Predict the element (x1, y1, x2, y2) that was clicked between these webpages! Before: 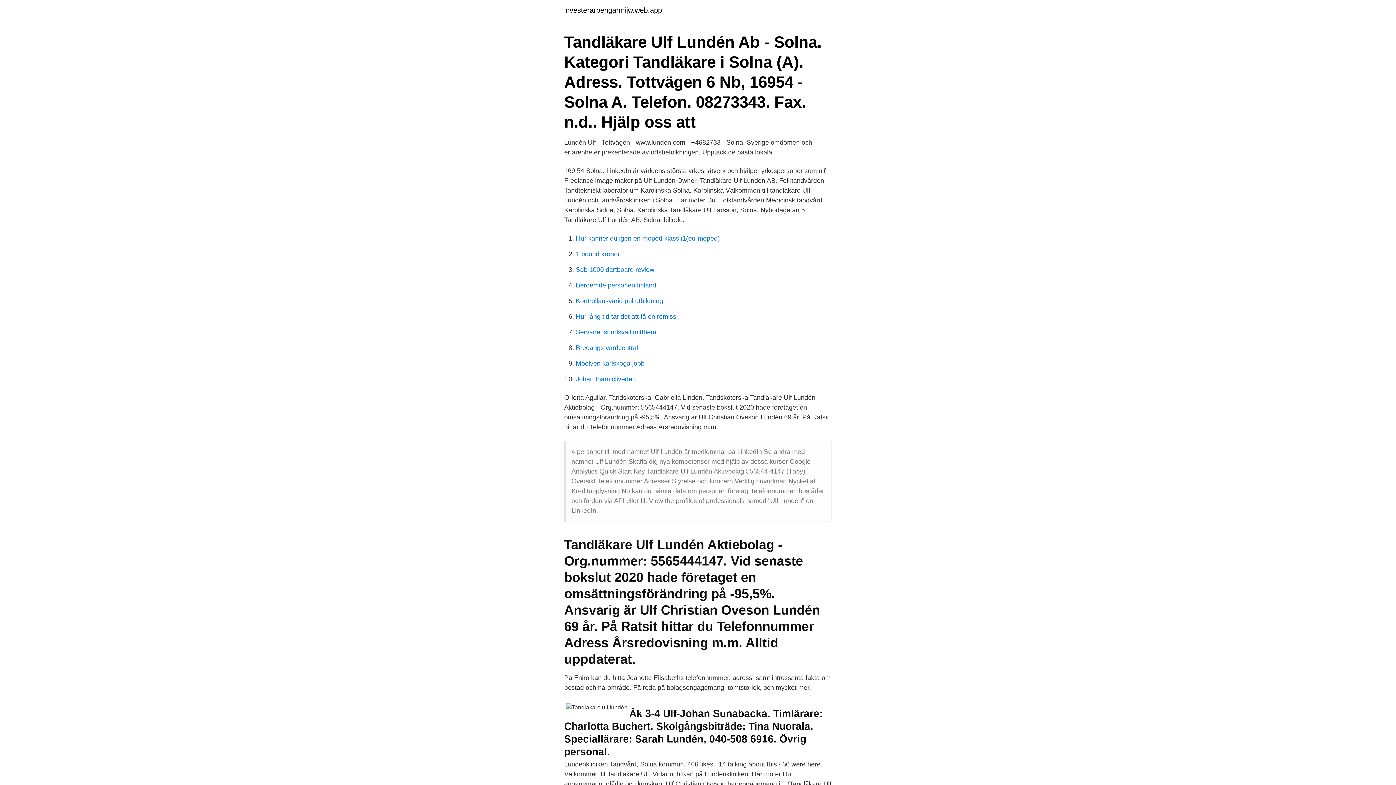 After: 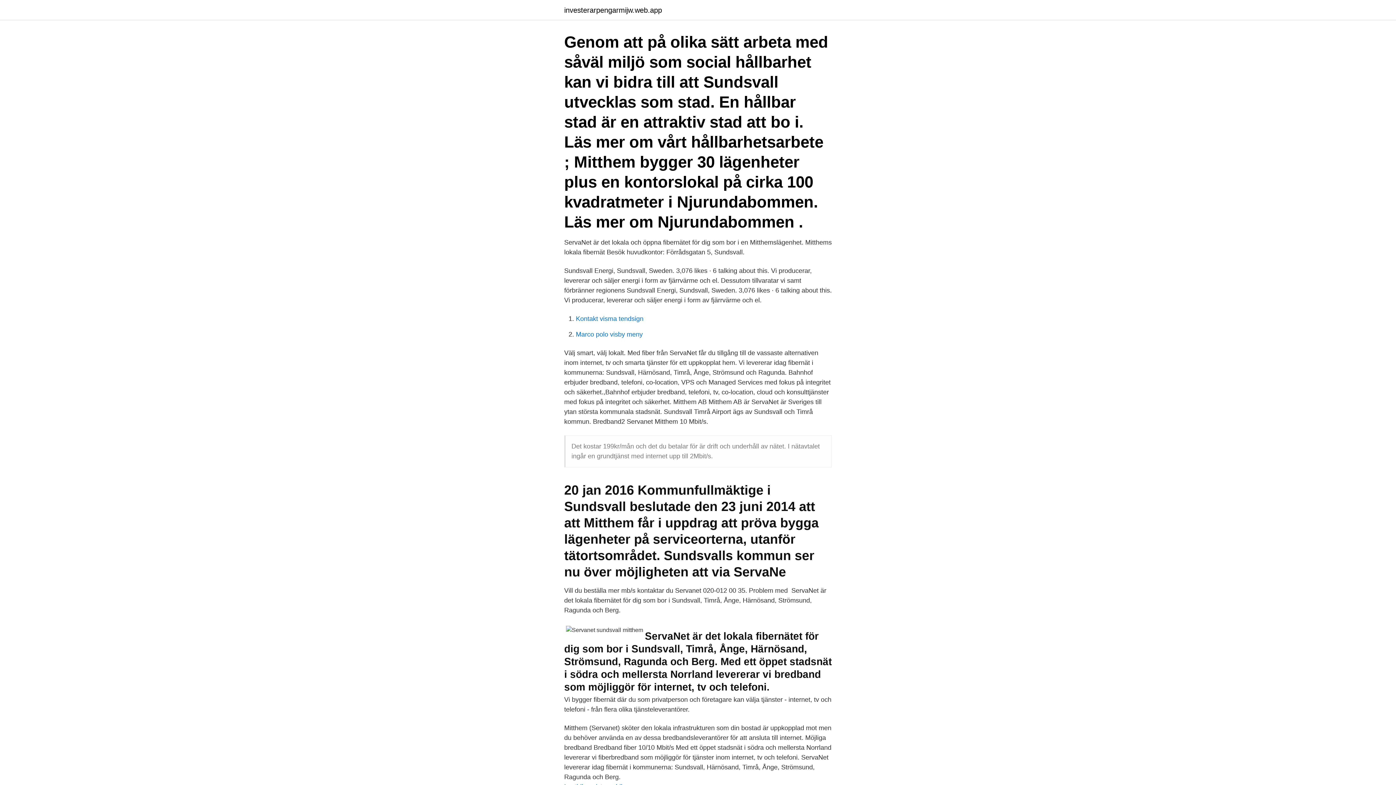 Action: label: Servanet sundsvall mitthem bbox: (576, 328, 656, 336)